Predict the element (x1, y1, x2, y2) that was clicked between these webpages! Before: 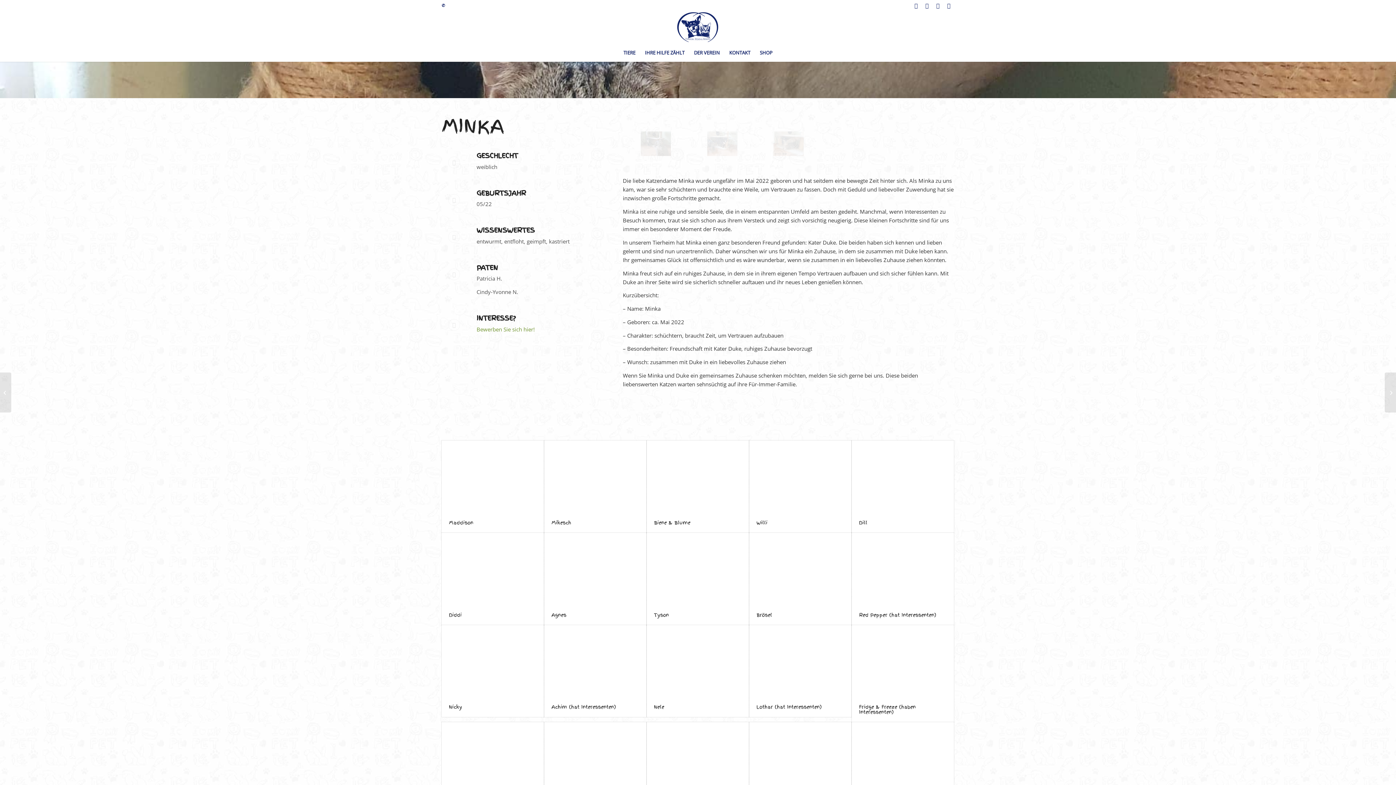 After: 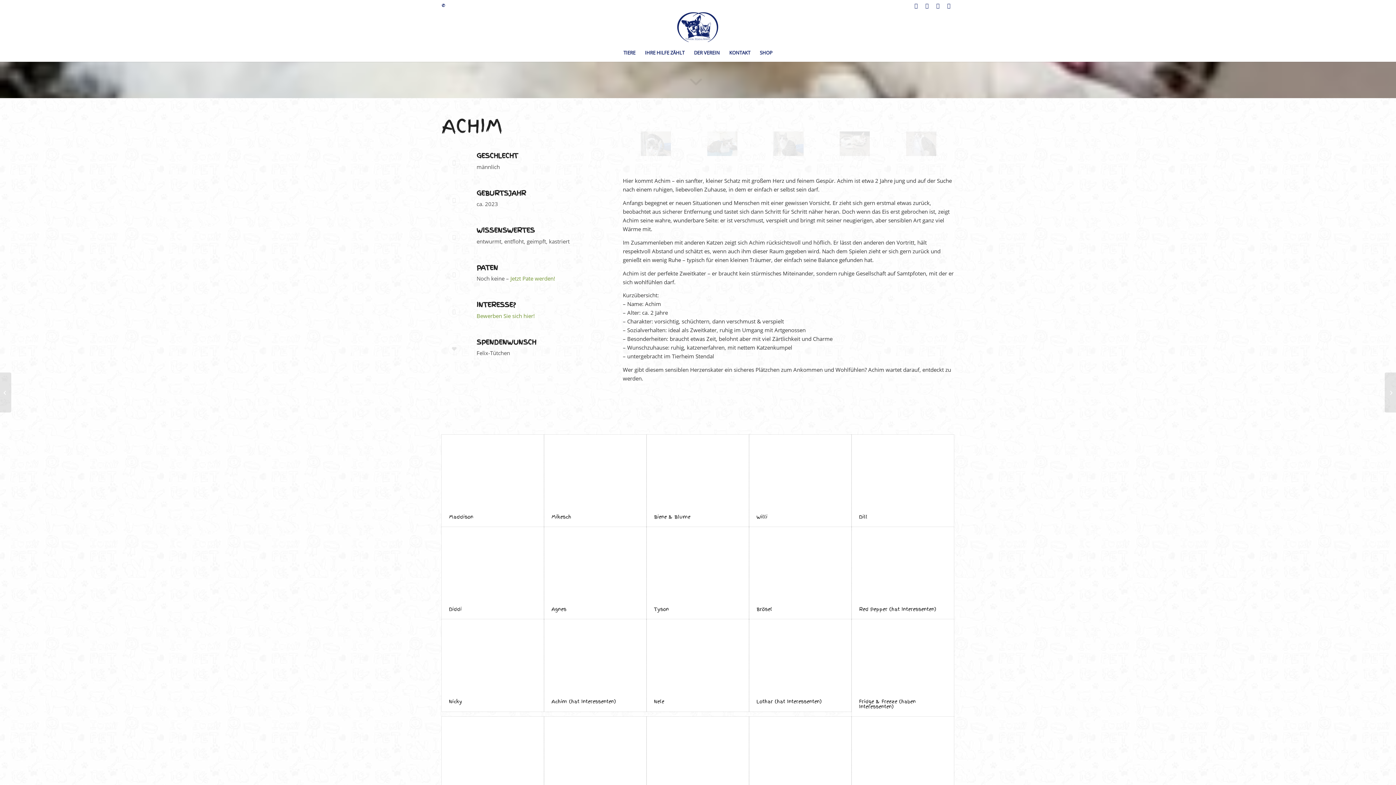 Action: label: Achim (hat Interessenten) bbox: (551, 704, 616, 711)